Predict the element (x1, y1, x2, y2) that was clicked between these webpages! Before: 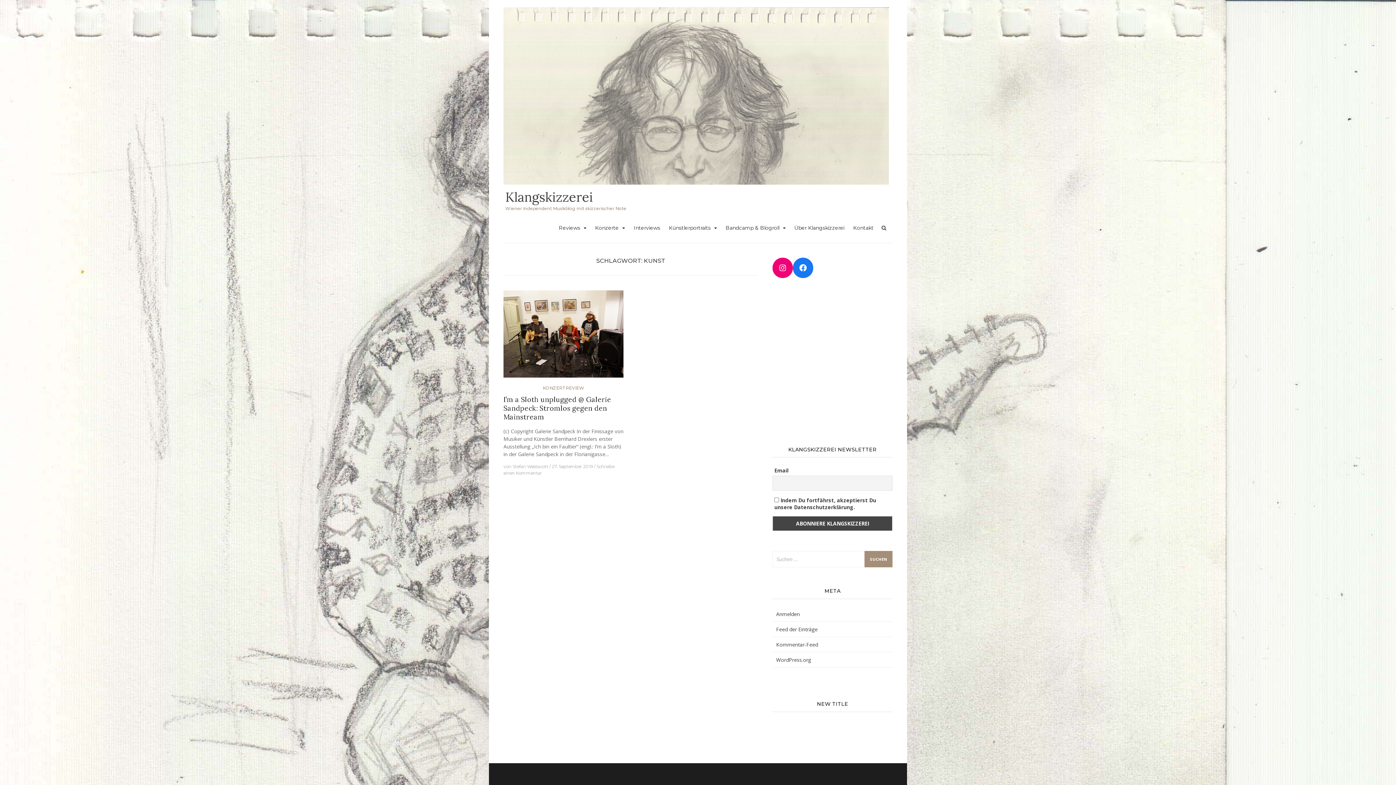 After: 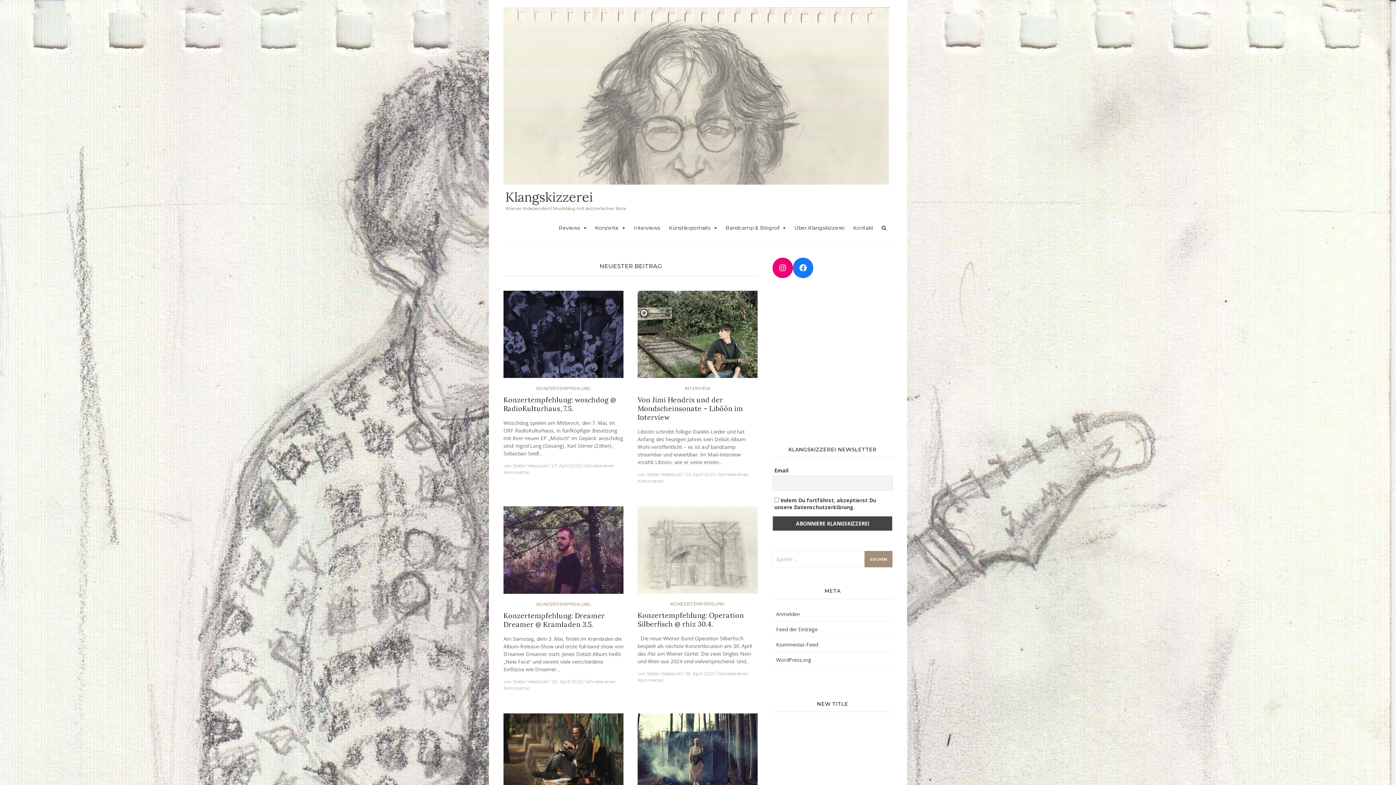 Action: bbox: (503, 91, 889, 98)